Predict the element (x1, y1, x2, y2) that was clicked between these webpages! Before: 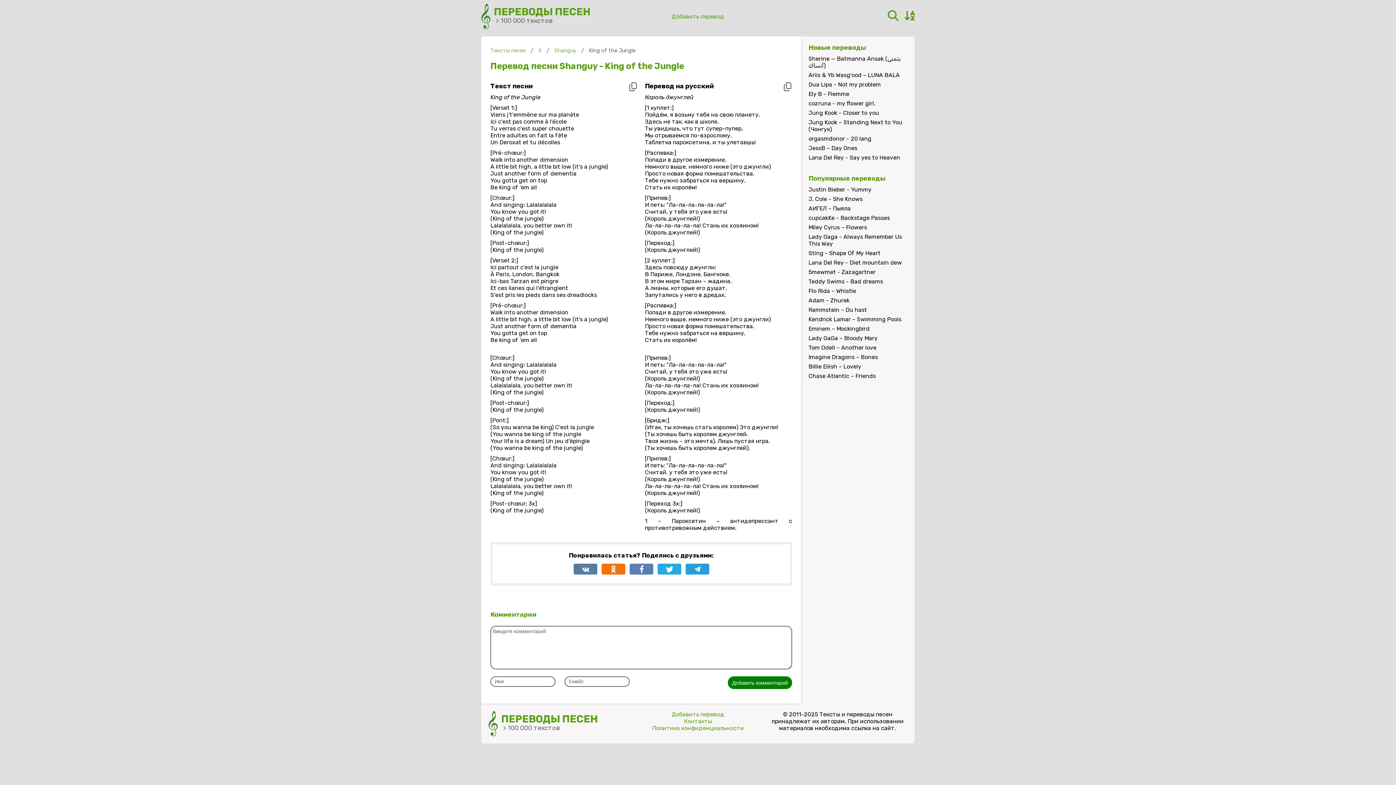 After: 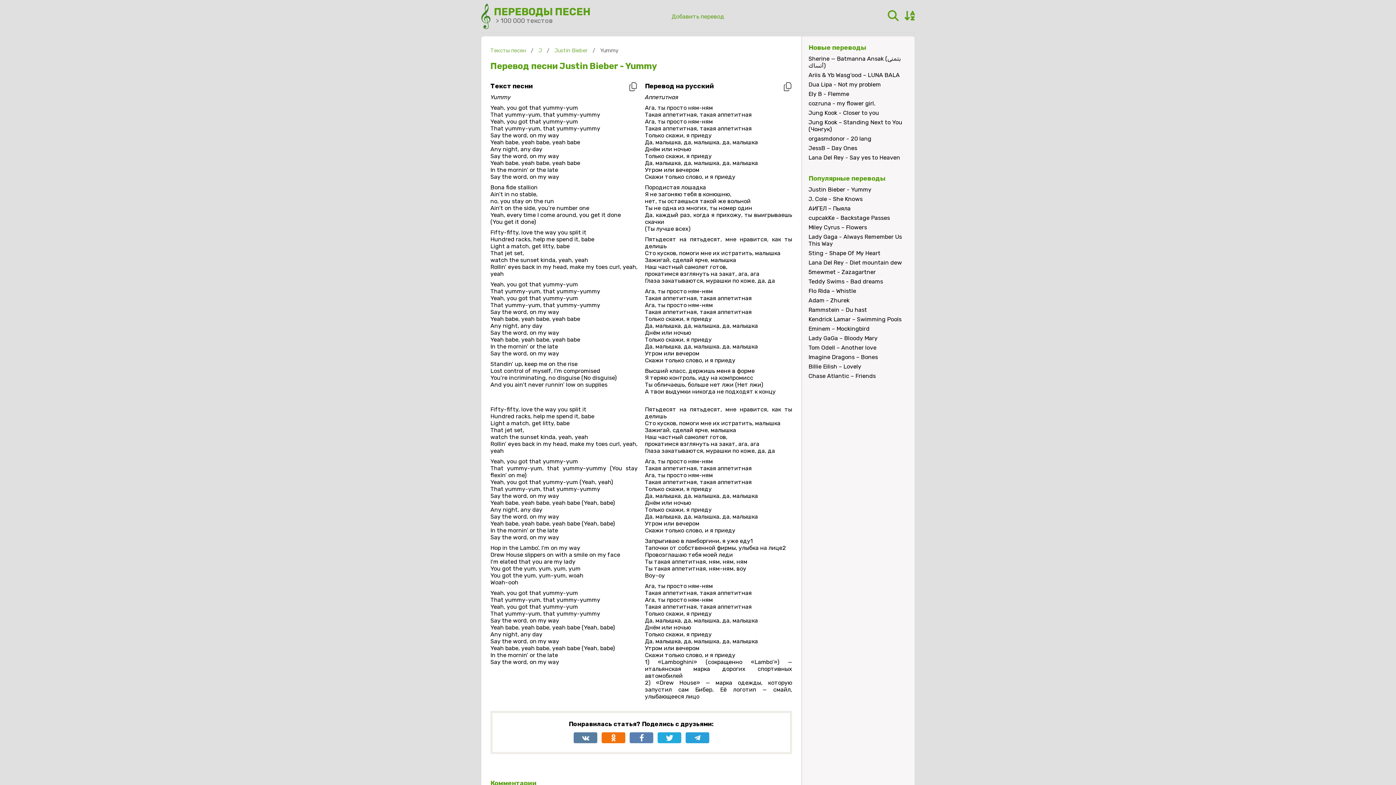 Action: label: Justin Bieber - Yummy bbox: (808, 186, 871, 193)